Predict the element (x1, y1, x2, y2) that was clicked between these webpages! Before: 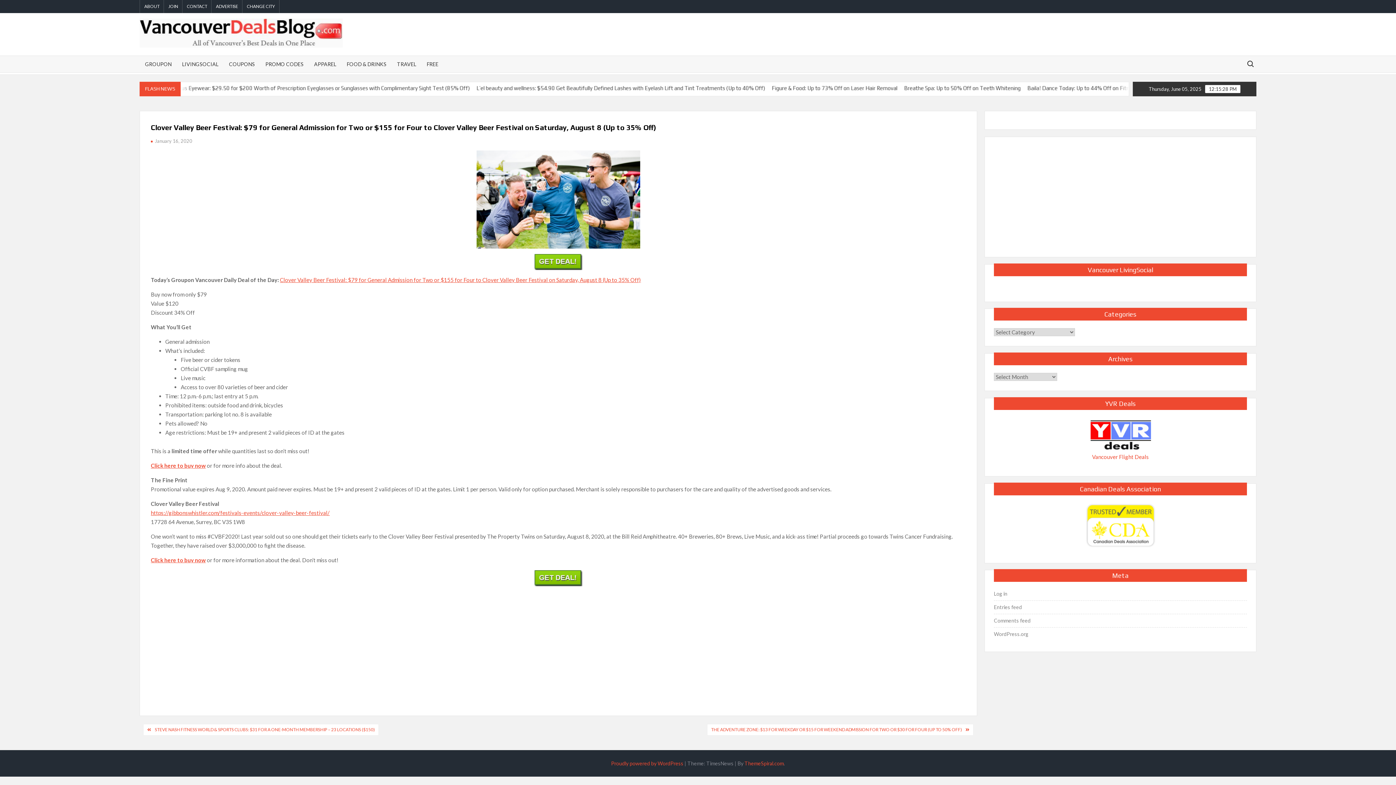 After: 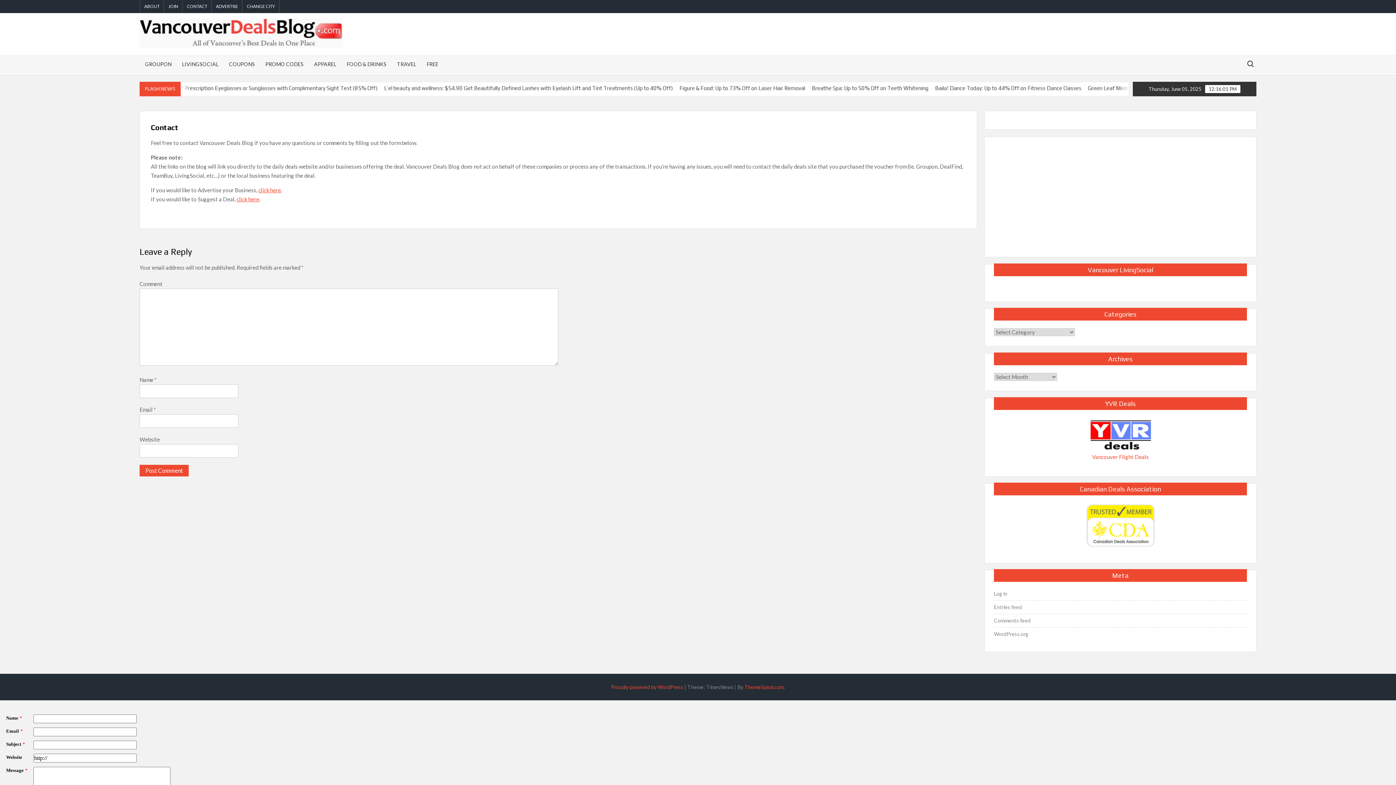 Action: label: CONTACT bbox: (182, 0, 211, 13)